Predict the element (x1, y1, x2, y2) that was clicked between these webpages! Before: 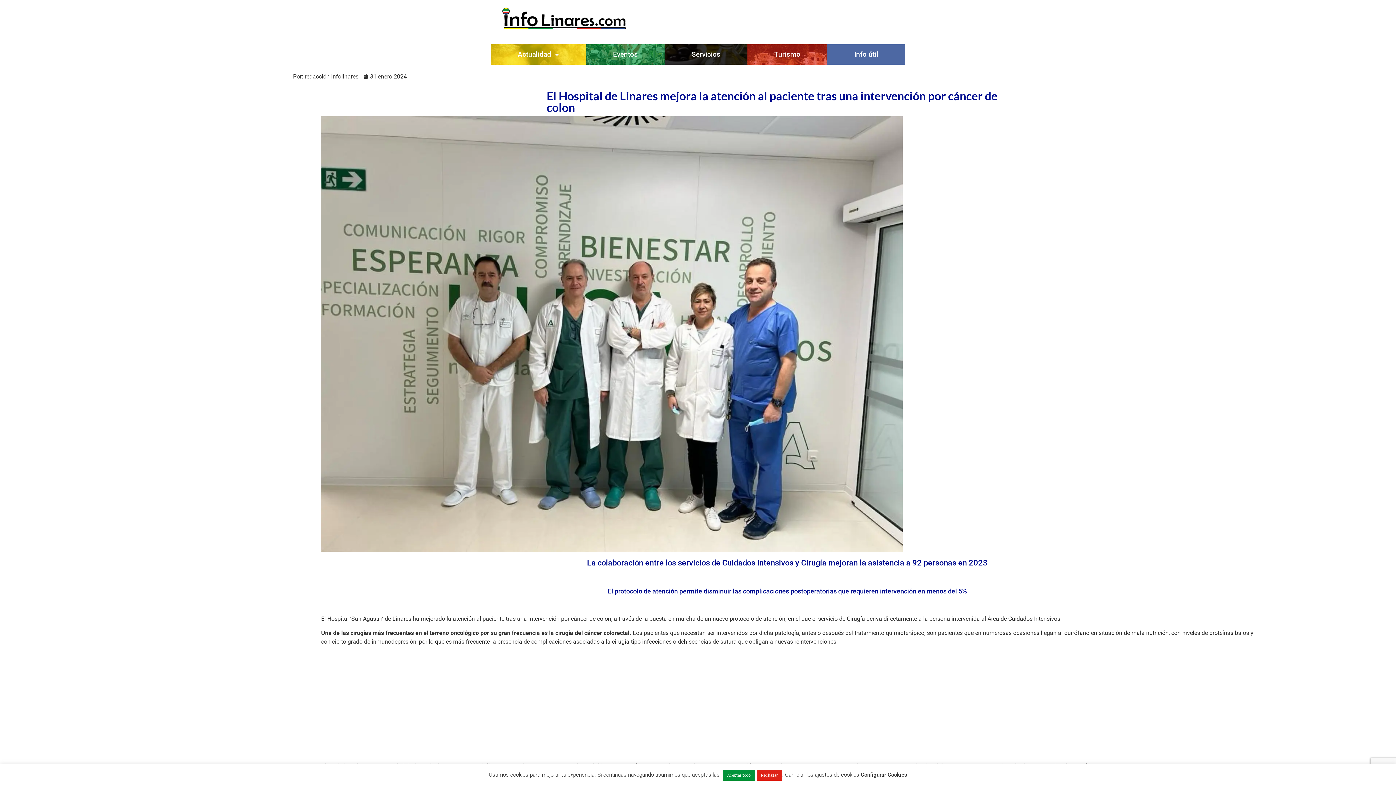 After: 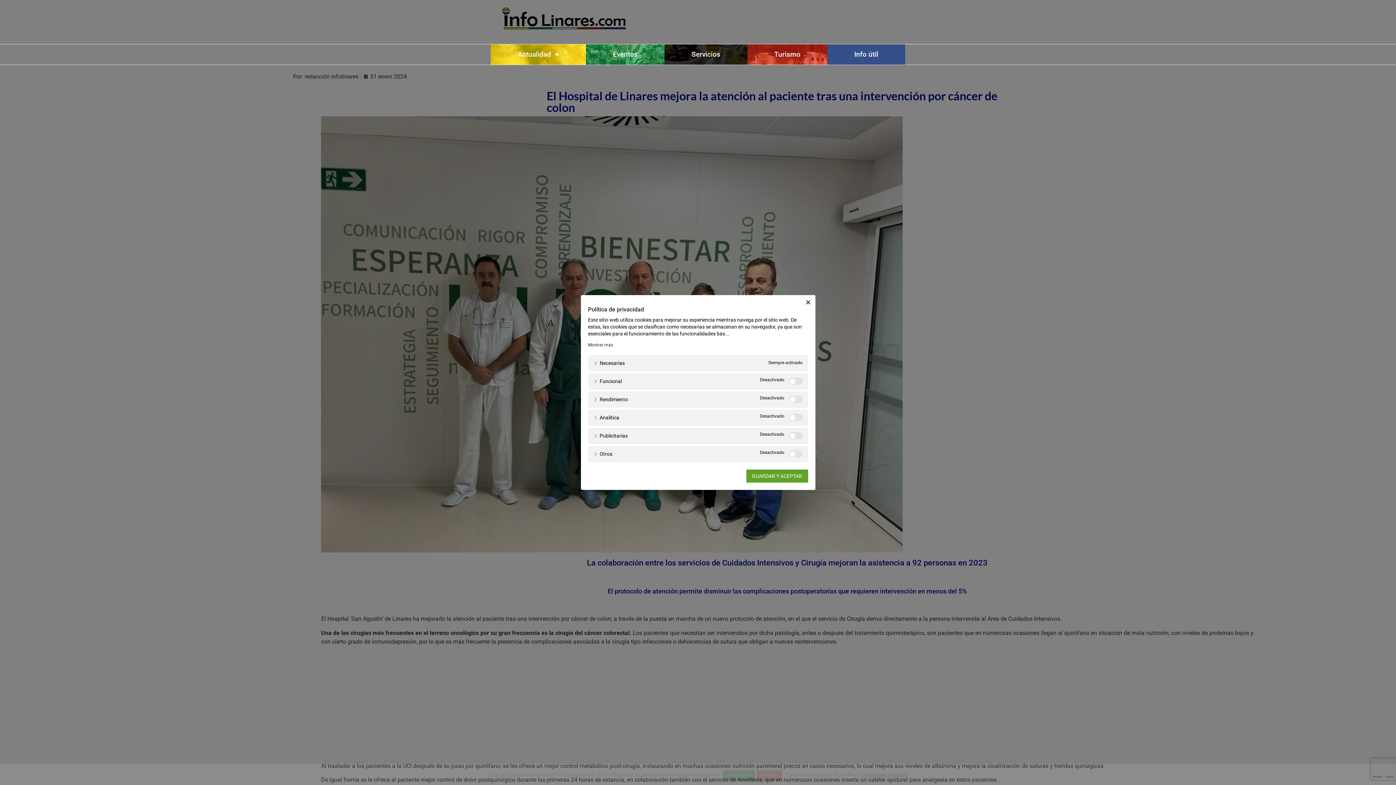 Action: label: Configurar Cookies bbox: (860, 772, 907, 778)